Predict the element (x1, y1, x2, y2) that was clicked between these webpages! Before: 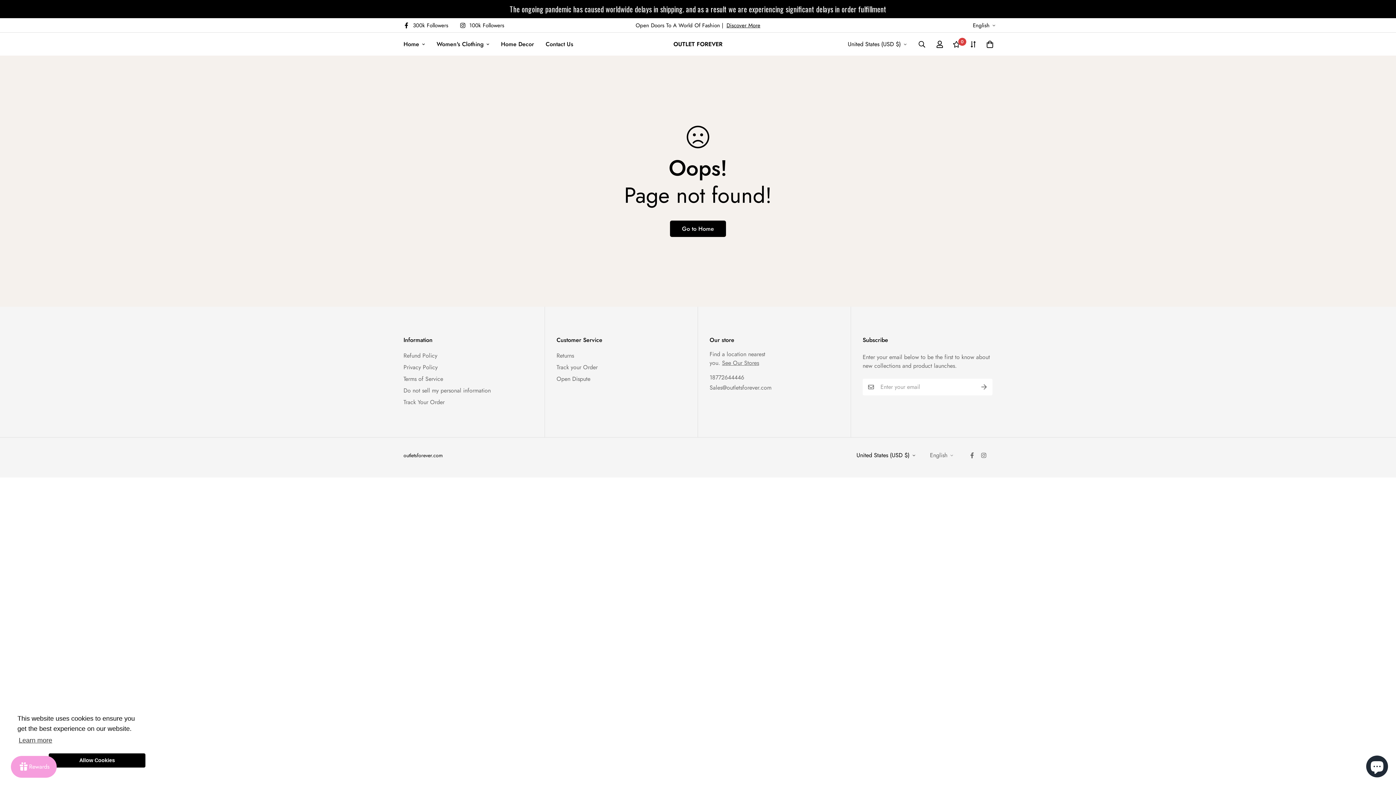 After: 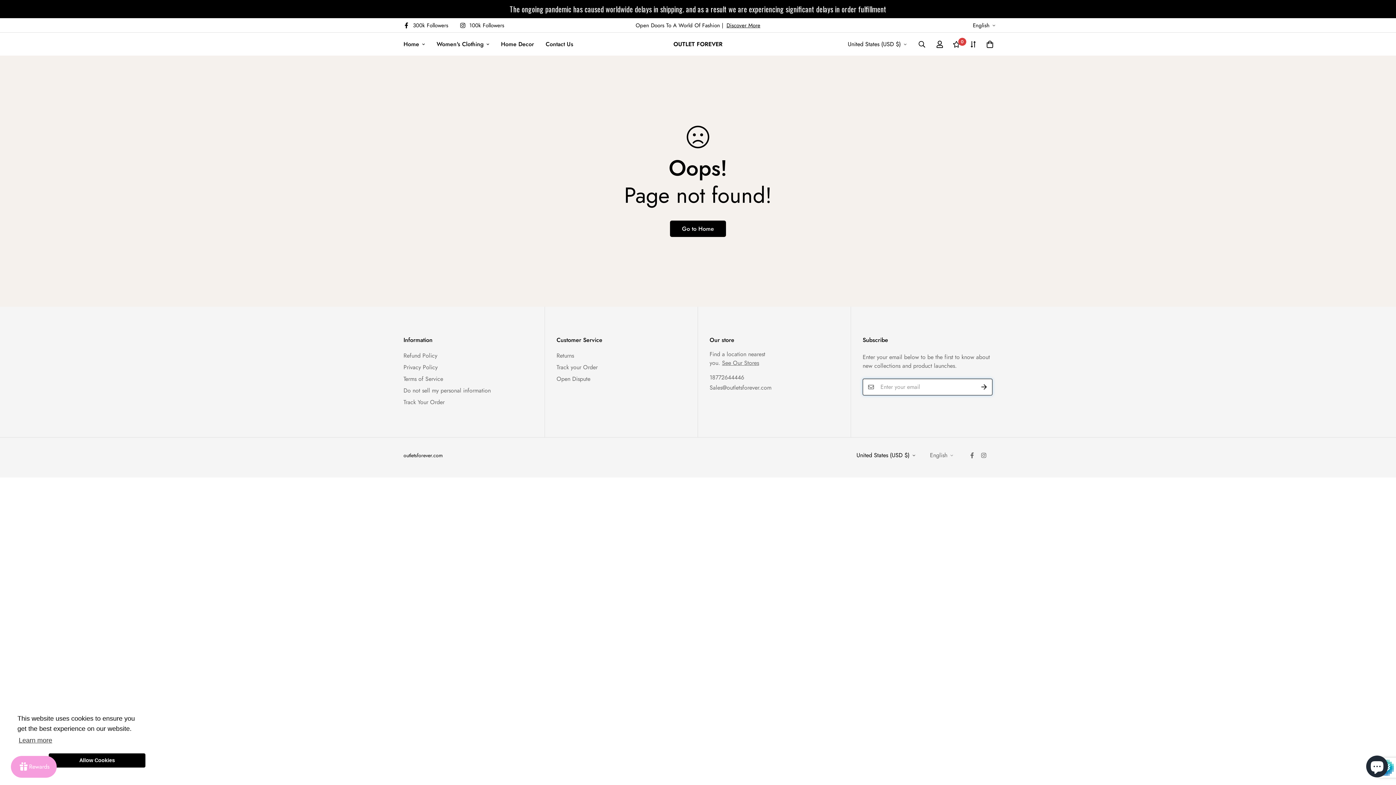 Action: bbox: (976, 378, 992, 395)